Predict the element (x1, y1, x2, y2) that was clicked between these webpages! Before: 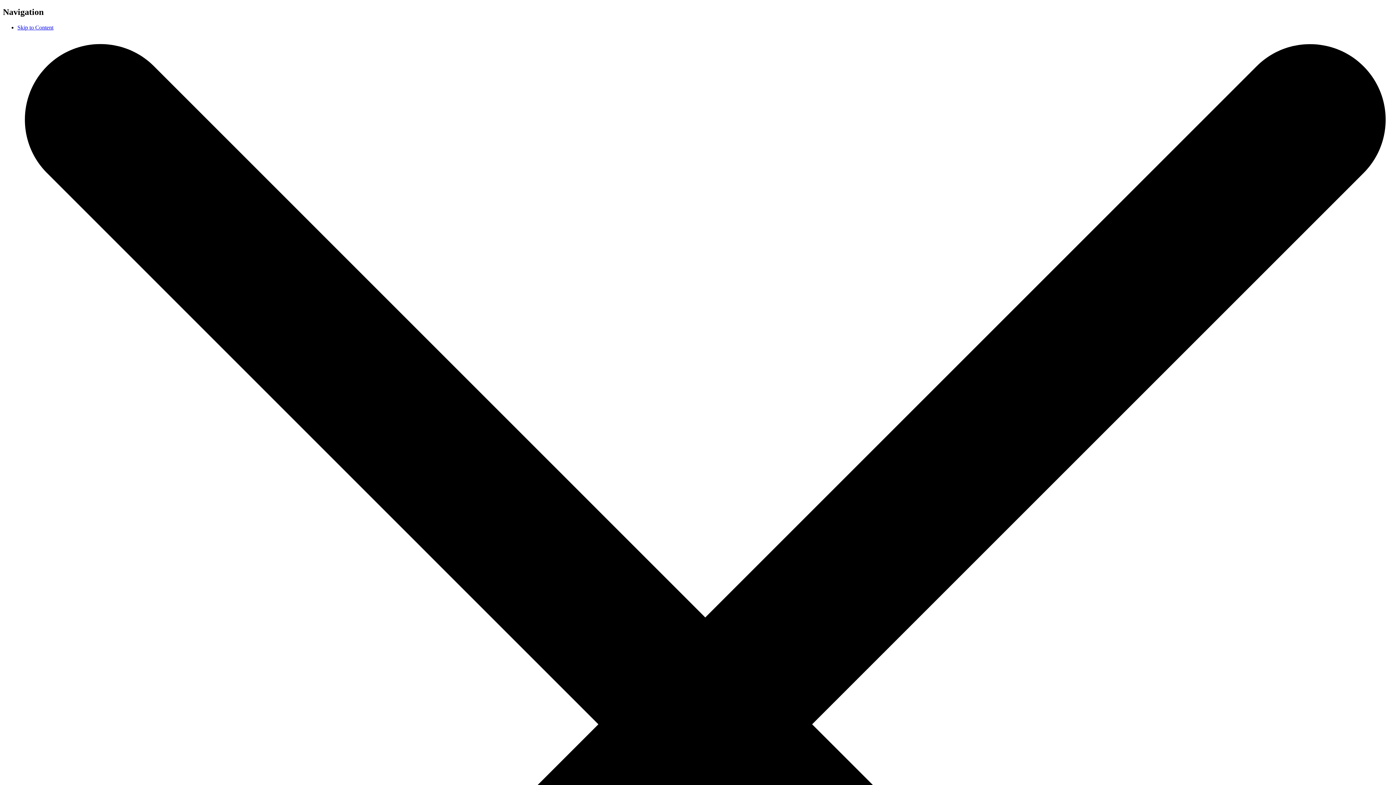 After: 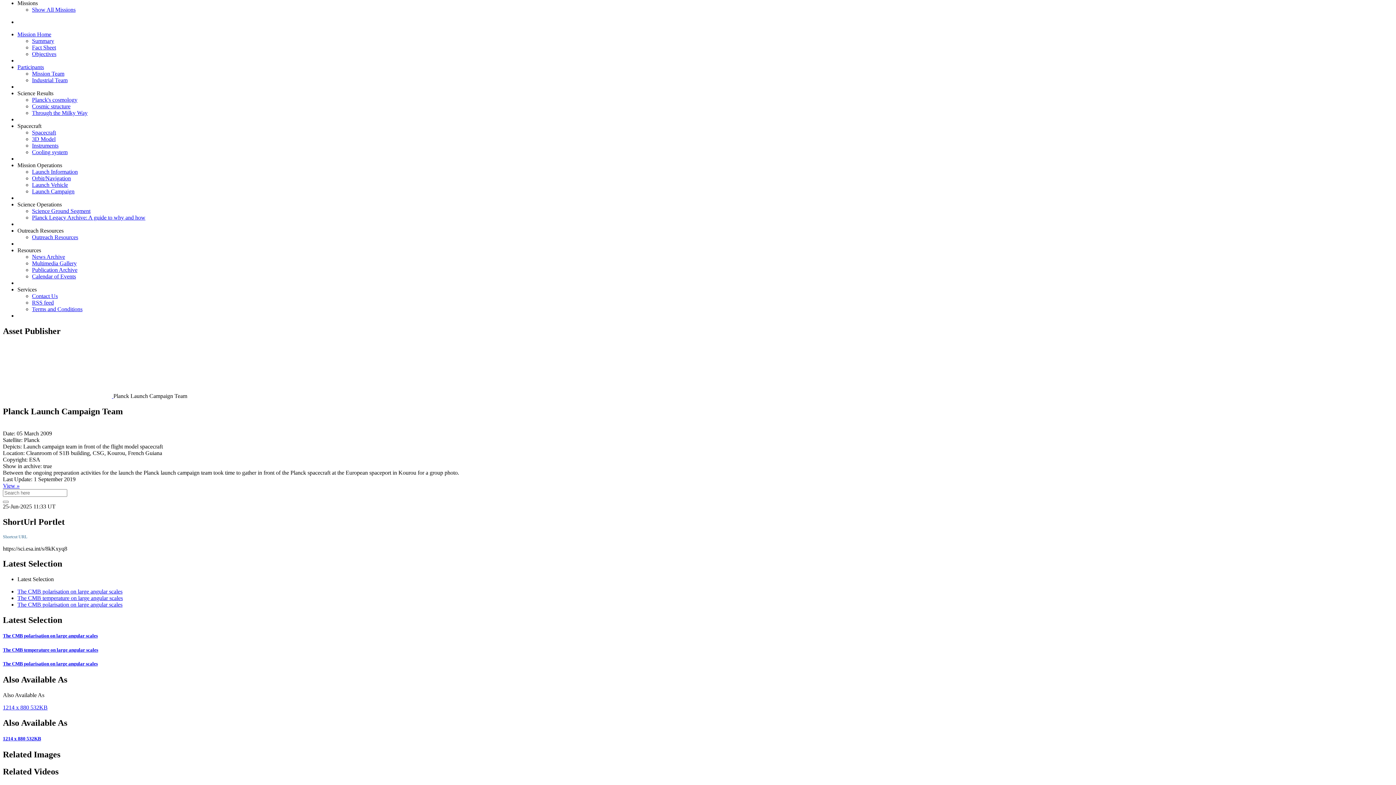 Action: label: Skip to Content bbox: (17, 24, 53, 30)